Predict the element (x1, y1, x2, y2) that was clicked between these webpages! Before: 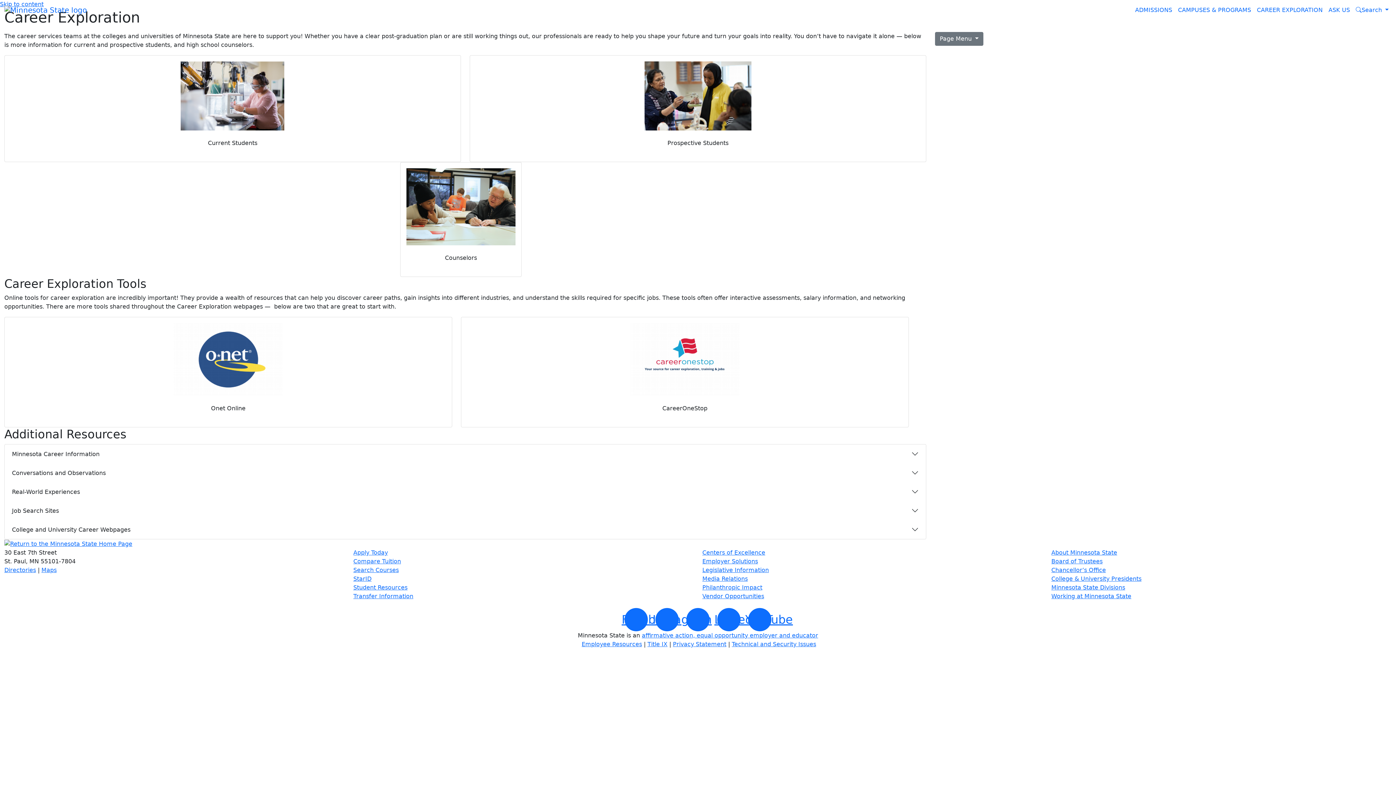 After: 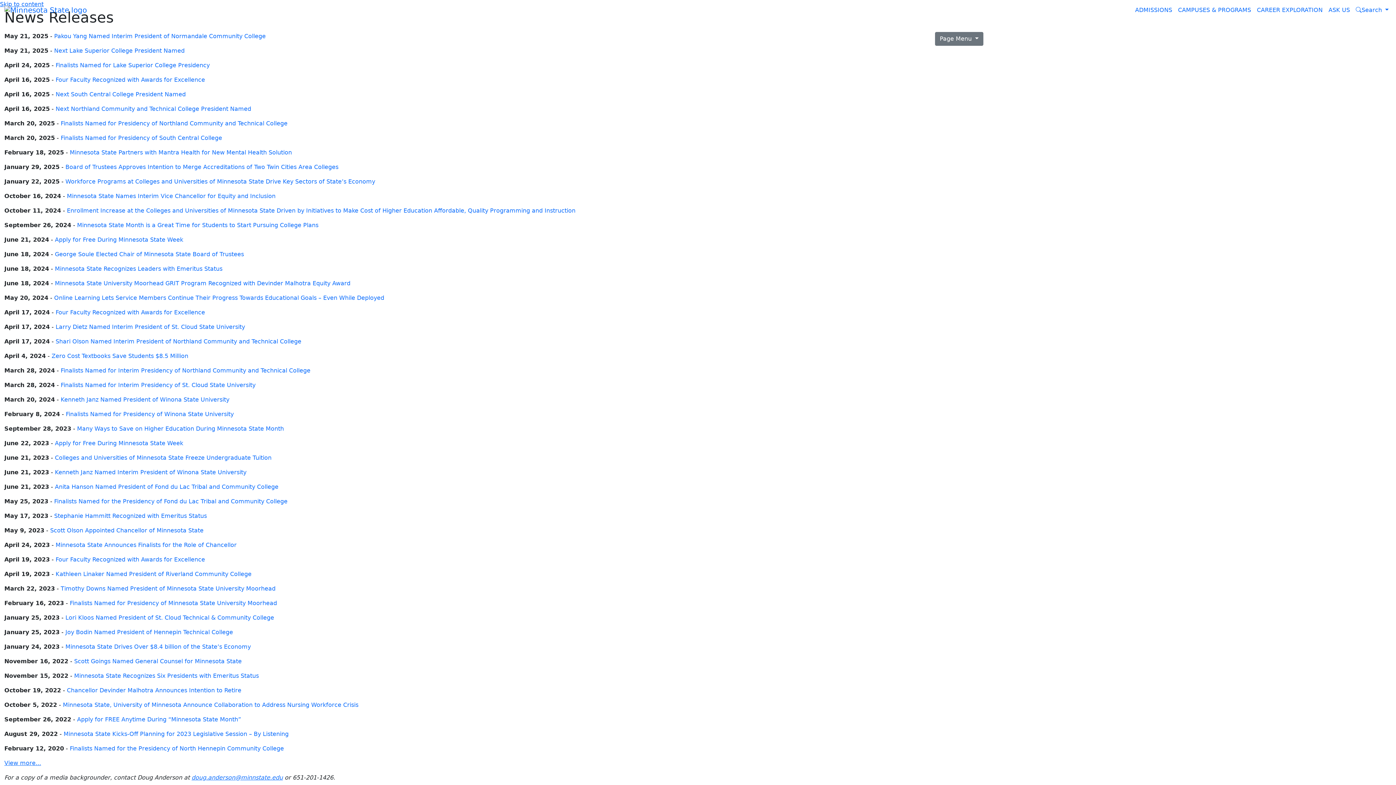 Action: bbox: (702, 575, 748, 582) label: Media Relations
